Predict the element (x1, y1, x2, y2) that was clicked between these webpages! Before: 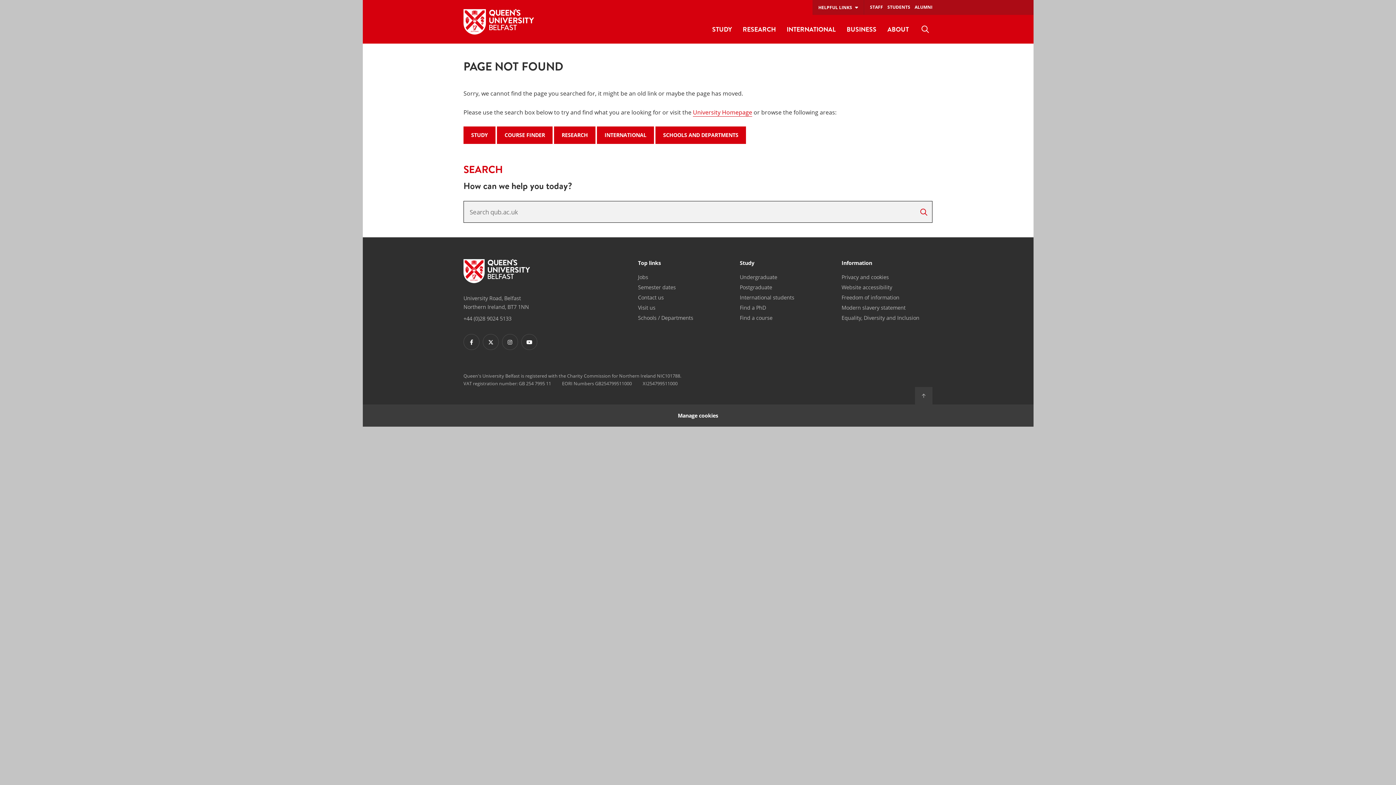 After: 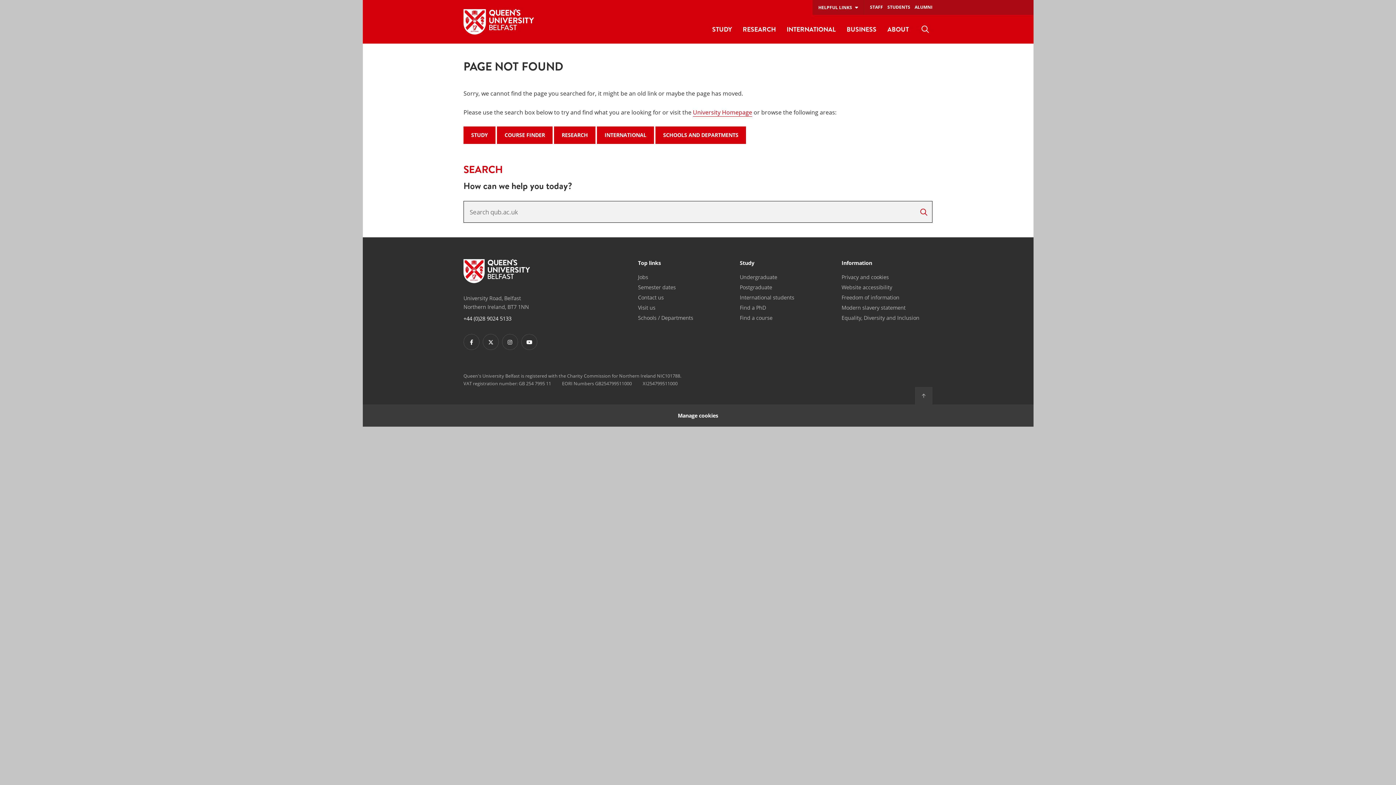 Action: bbox: (463, 315, 511, 322) label: +44 (0)28 9024 5133